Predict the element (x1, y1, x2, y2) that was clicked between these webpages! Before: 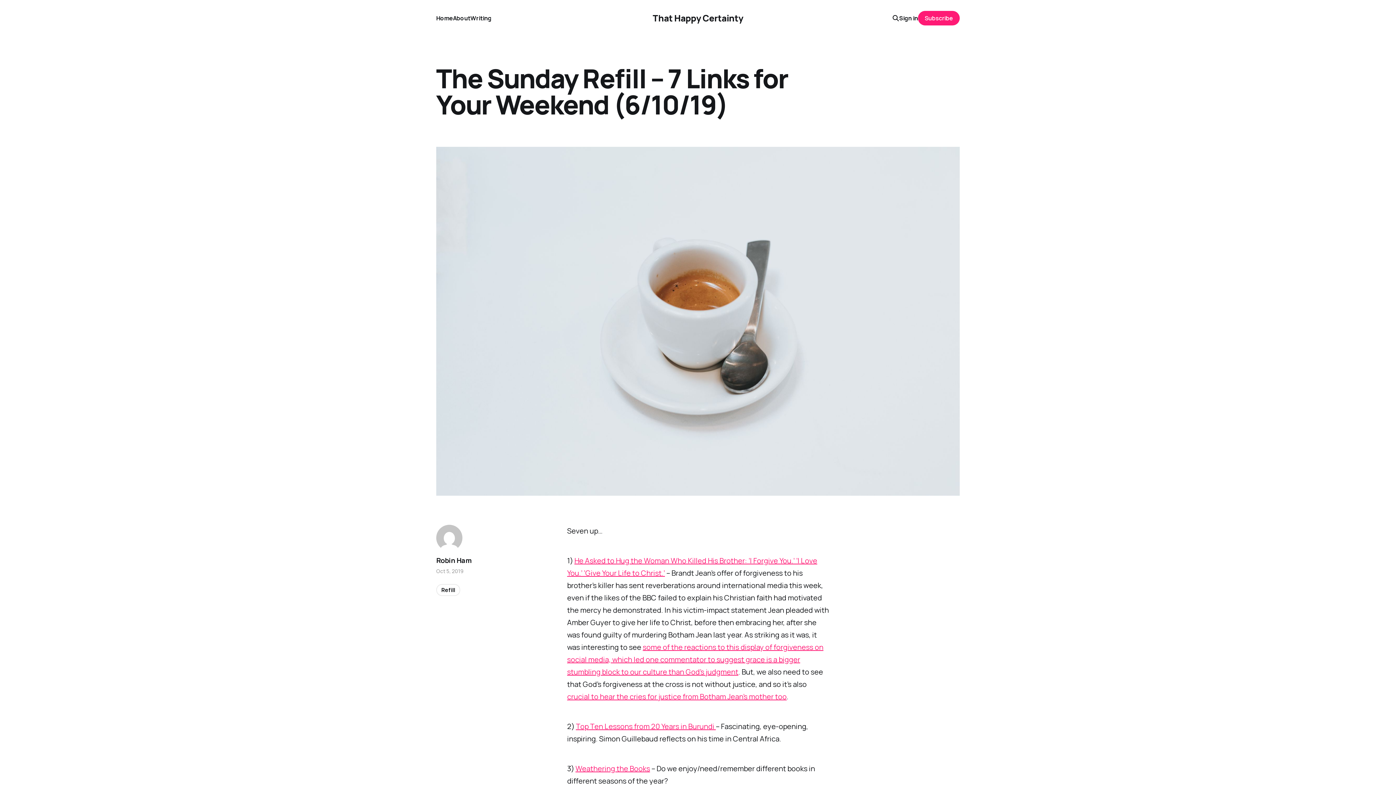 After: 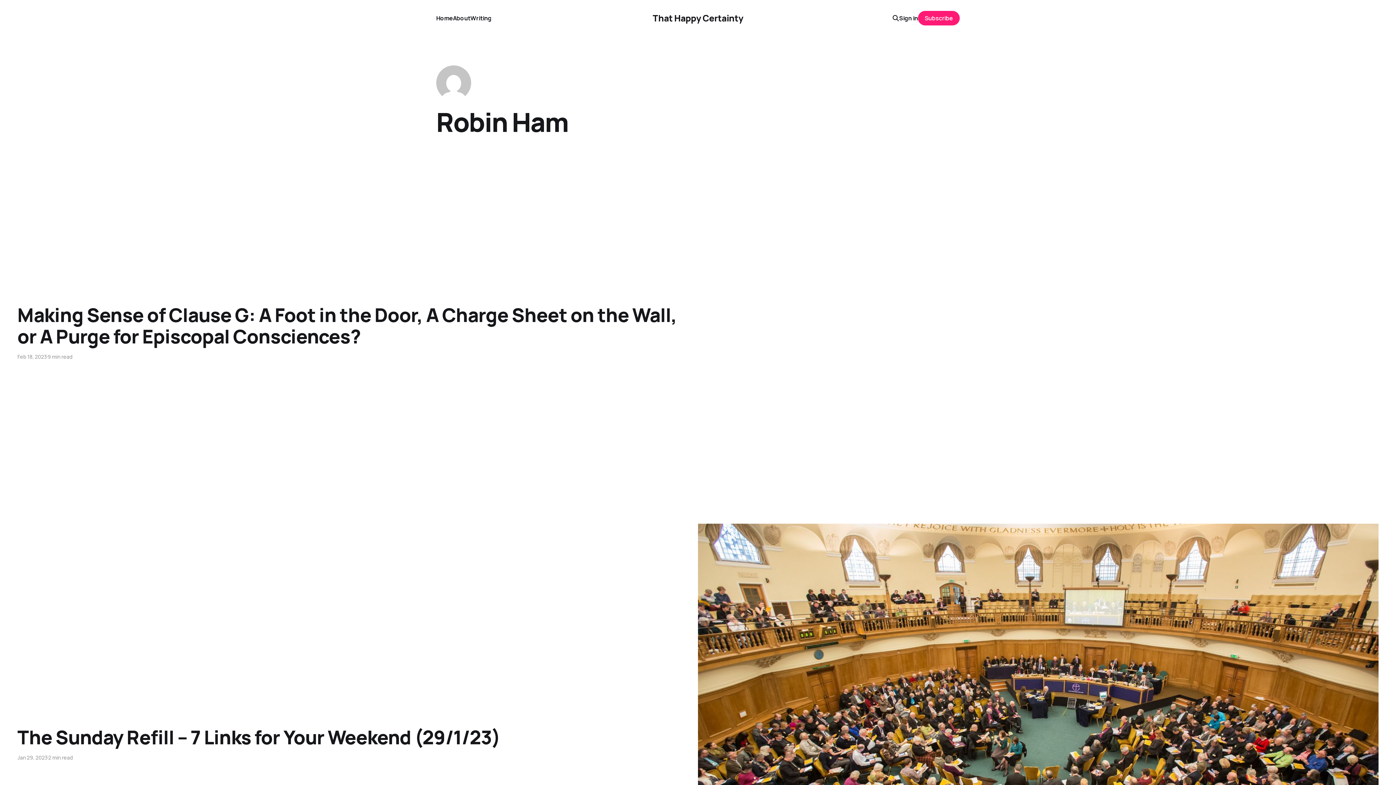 Action: label: Robin Ham bbox: (436, 555, 471, 565)